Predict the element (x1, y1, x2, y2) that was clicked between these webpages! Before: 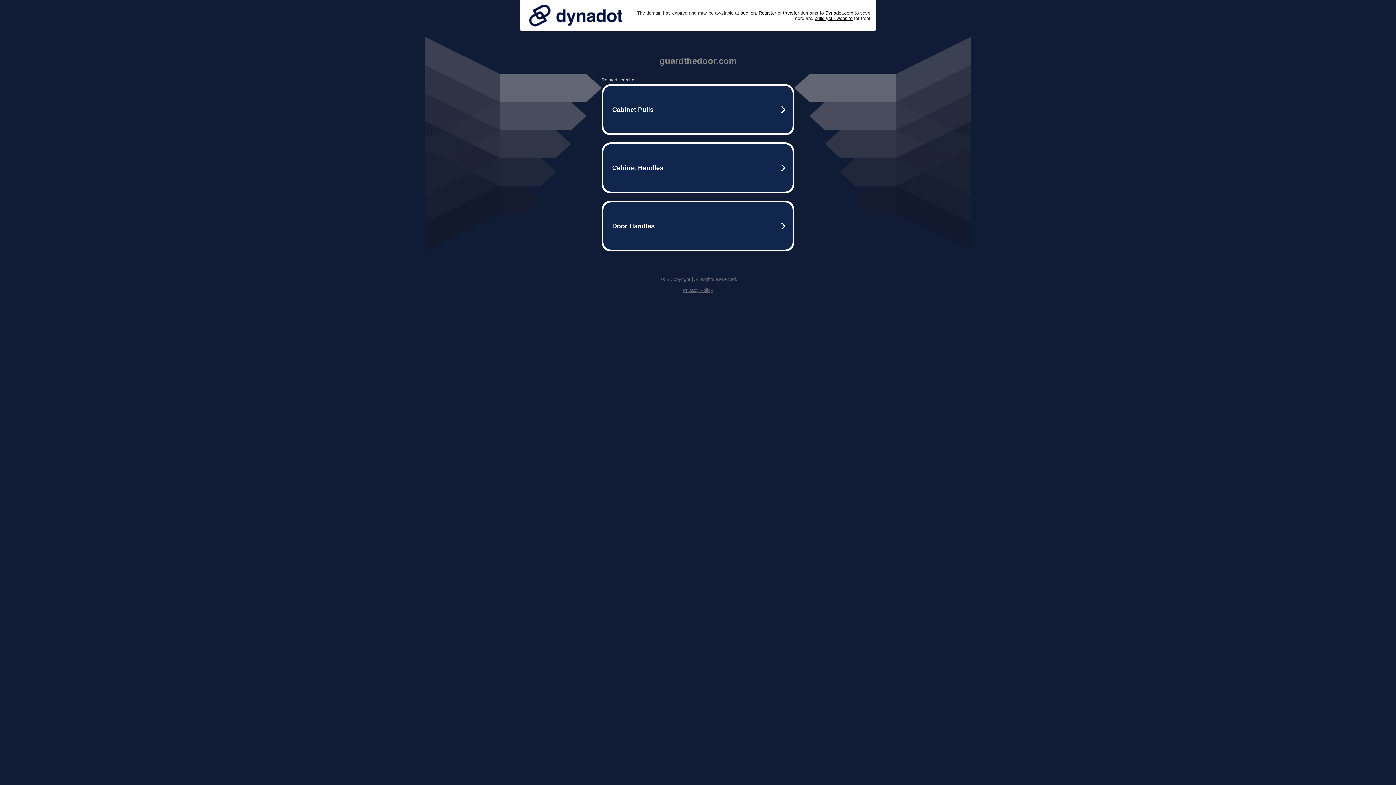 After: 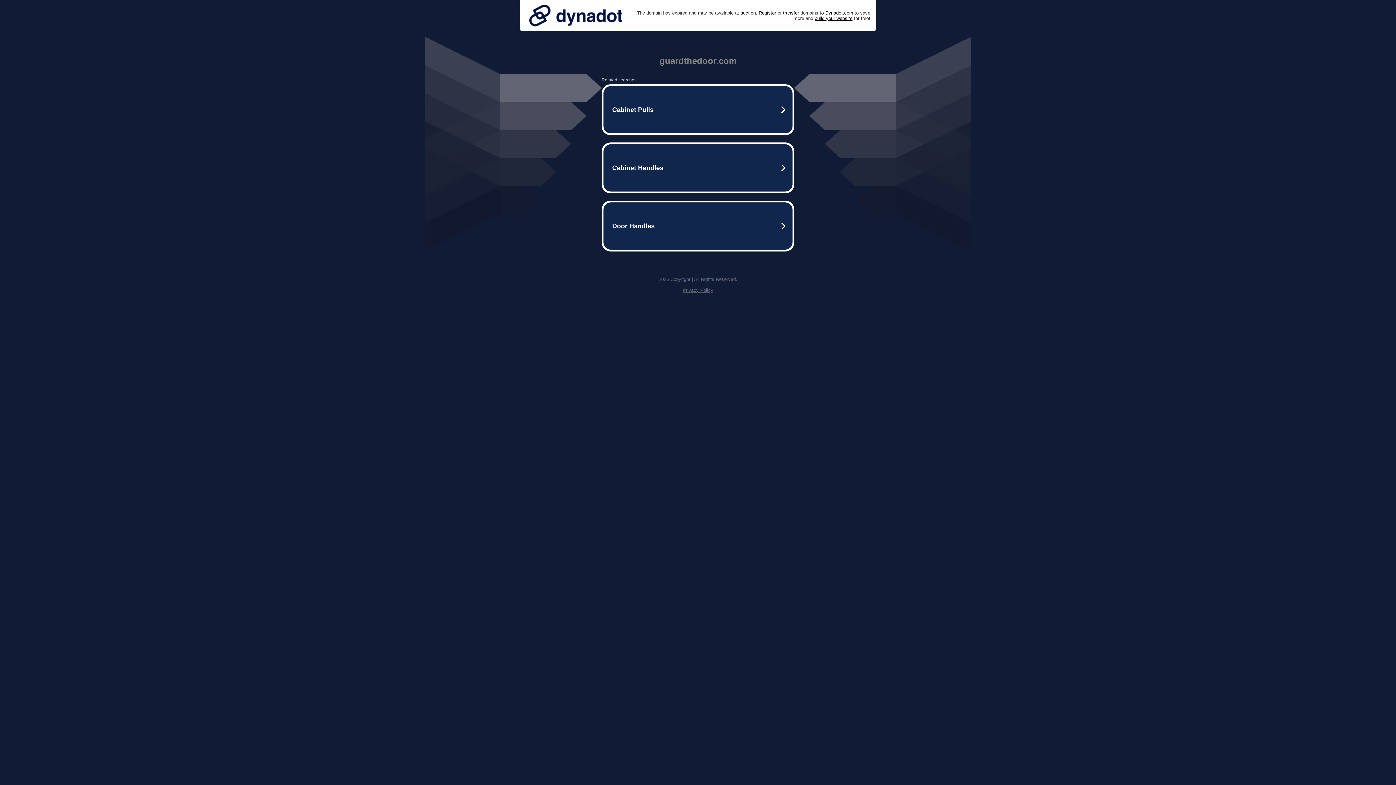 Action: label: Privacy Policy bbox: (682, 287, 713, 293)